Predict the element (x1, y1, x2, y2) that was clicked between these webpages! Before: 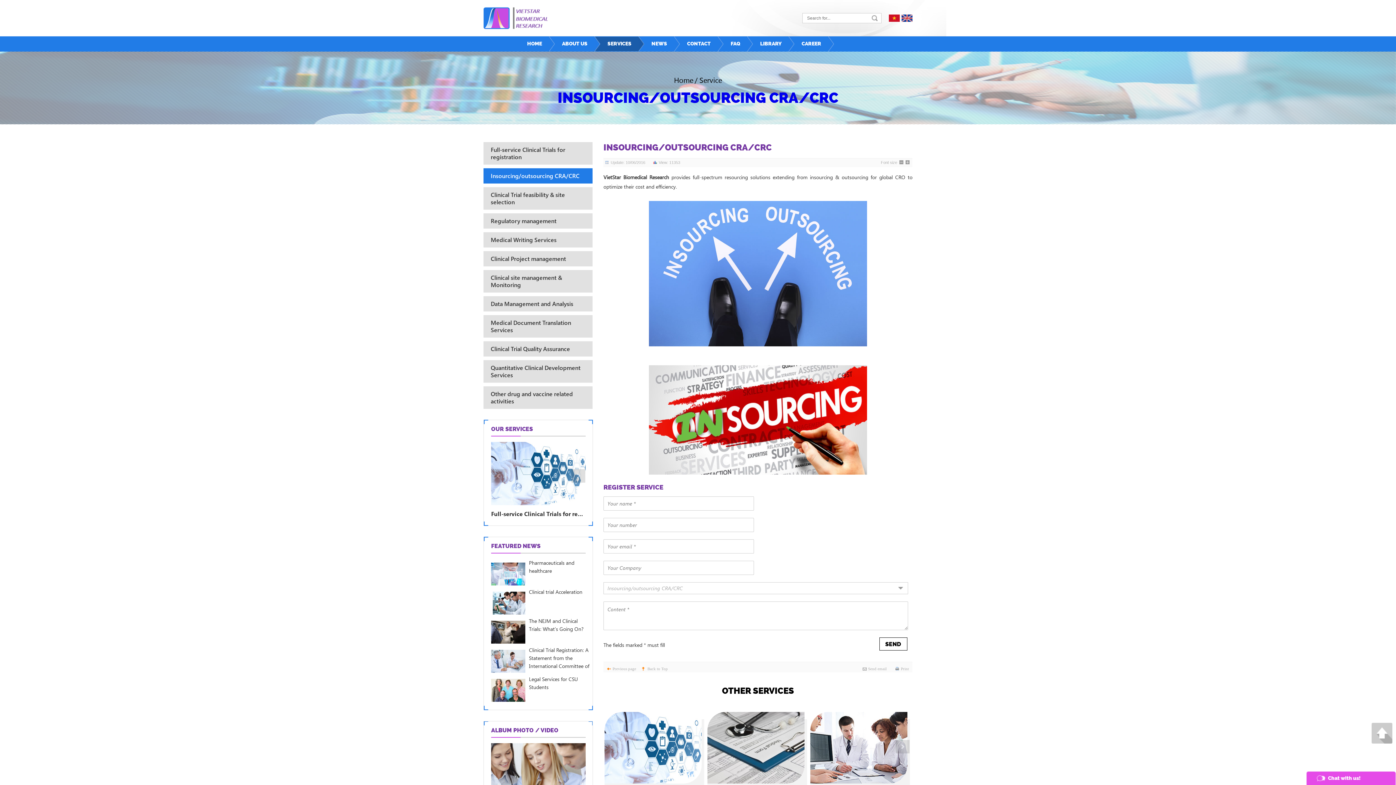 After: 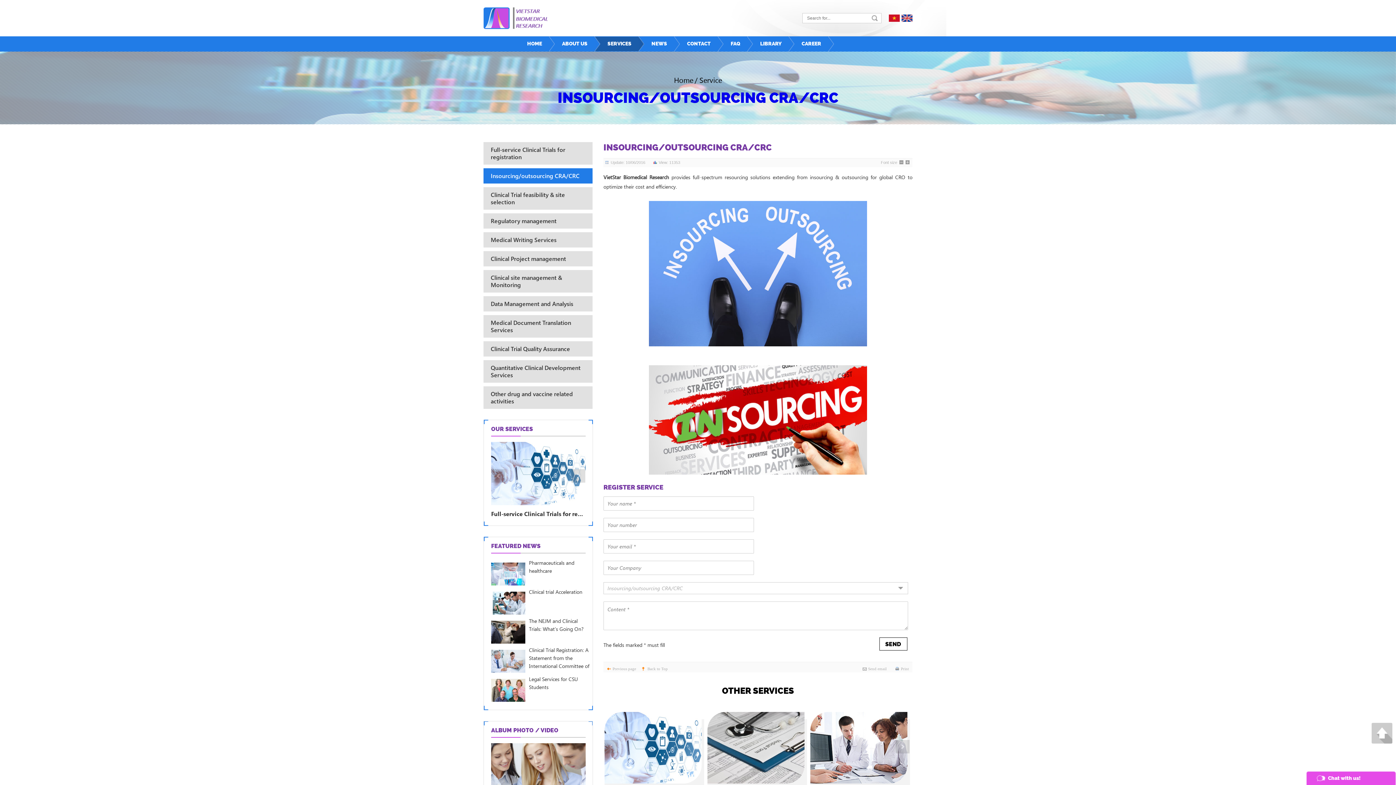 Action: label: INSOURCING/OUTSOURCING CRA/CRC bbox: (603, 142, 772, 152)